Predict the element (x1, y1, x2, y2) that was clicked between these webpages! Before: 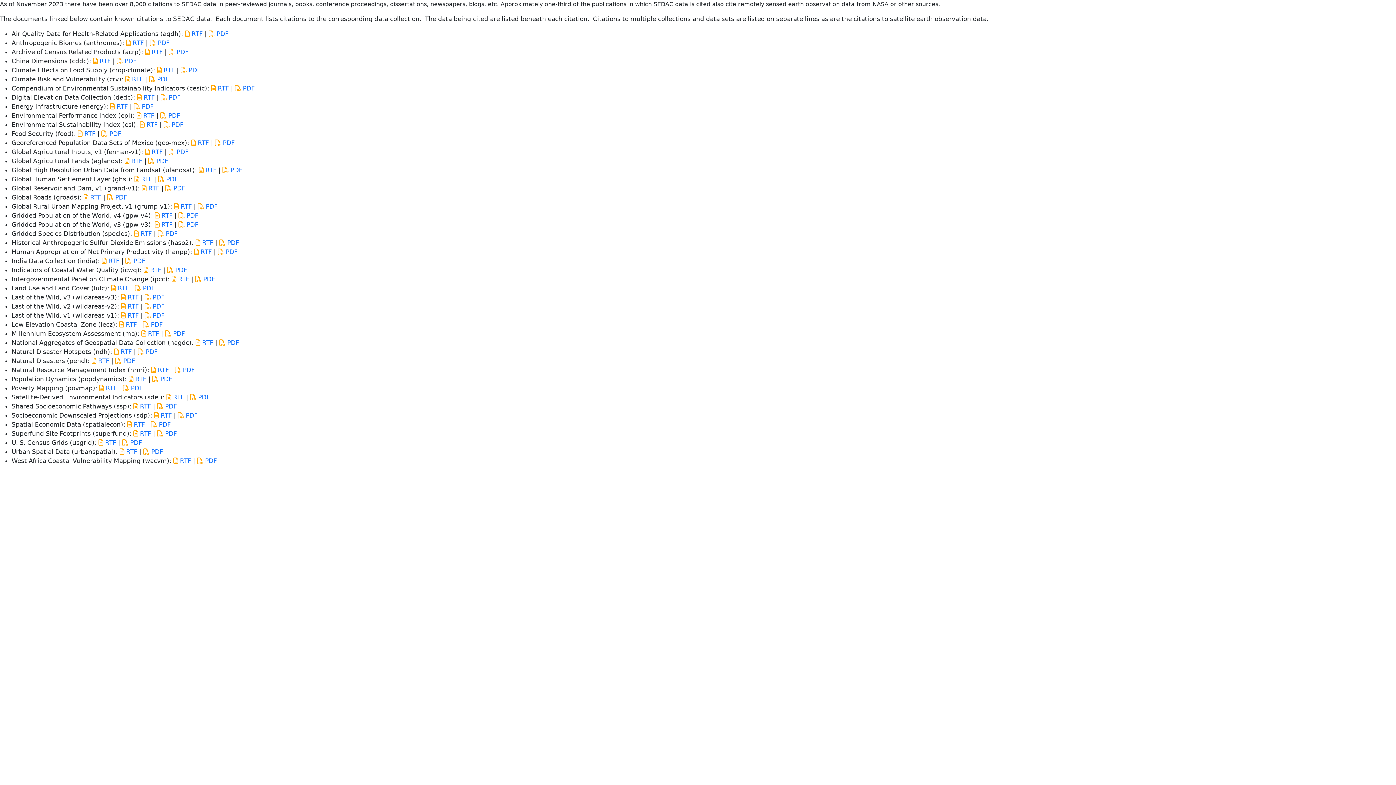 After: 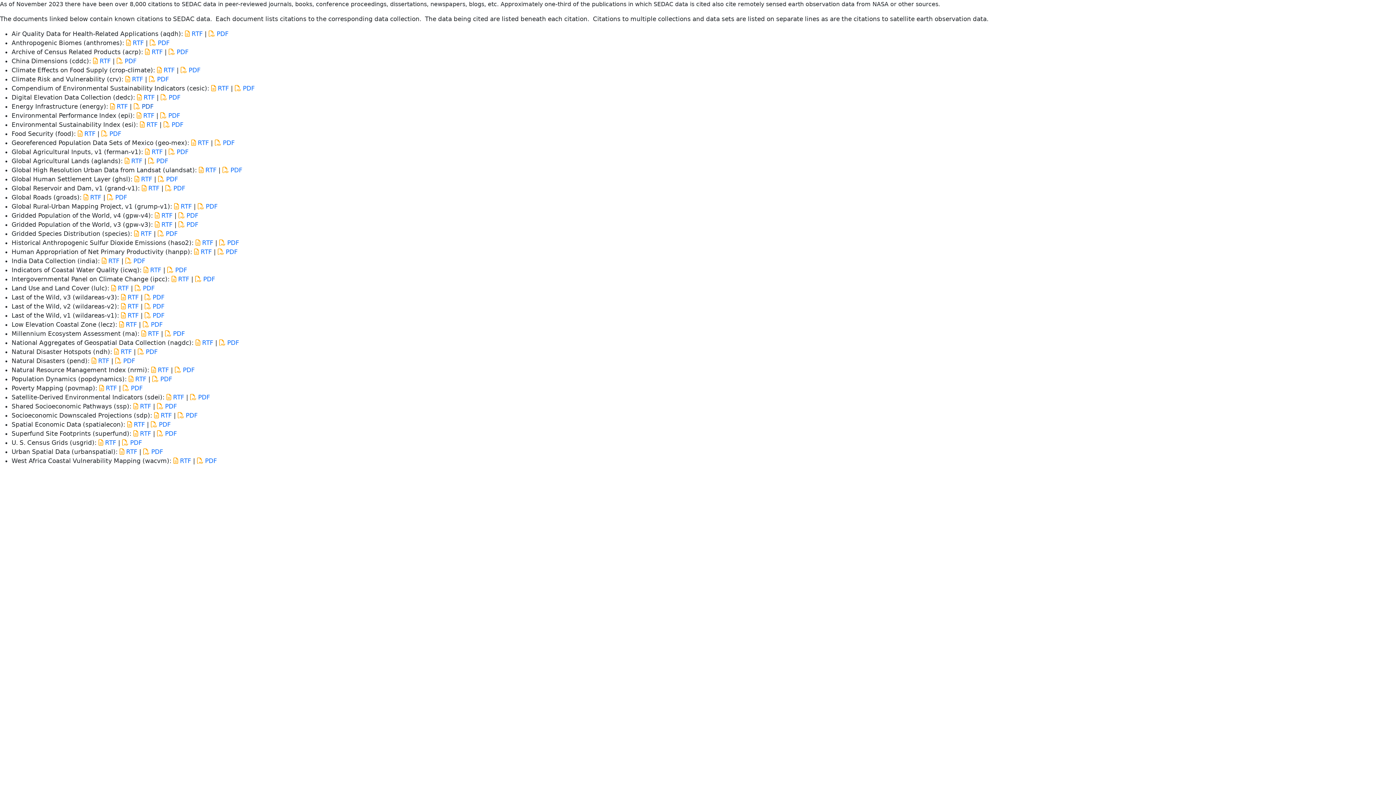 Action: label:  PDF bbox: (133, 102, 153, 110)